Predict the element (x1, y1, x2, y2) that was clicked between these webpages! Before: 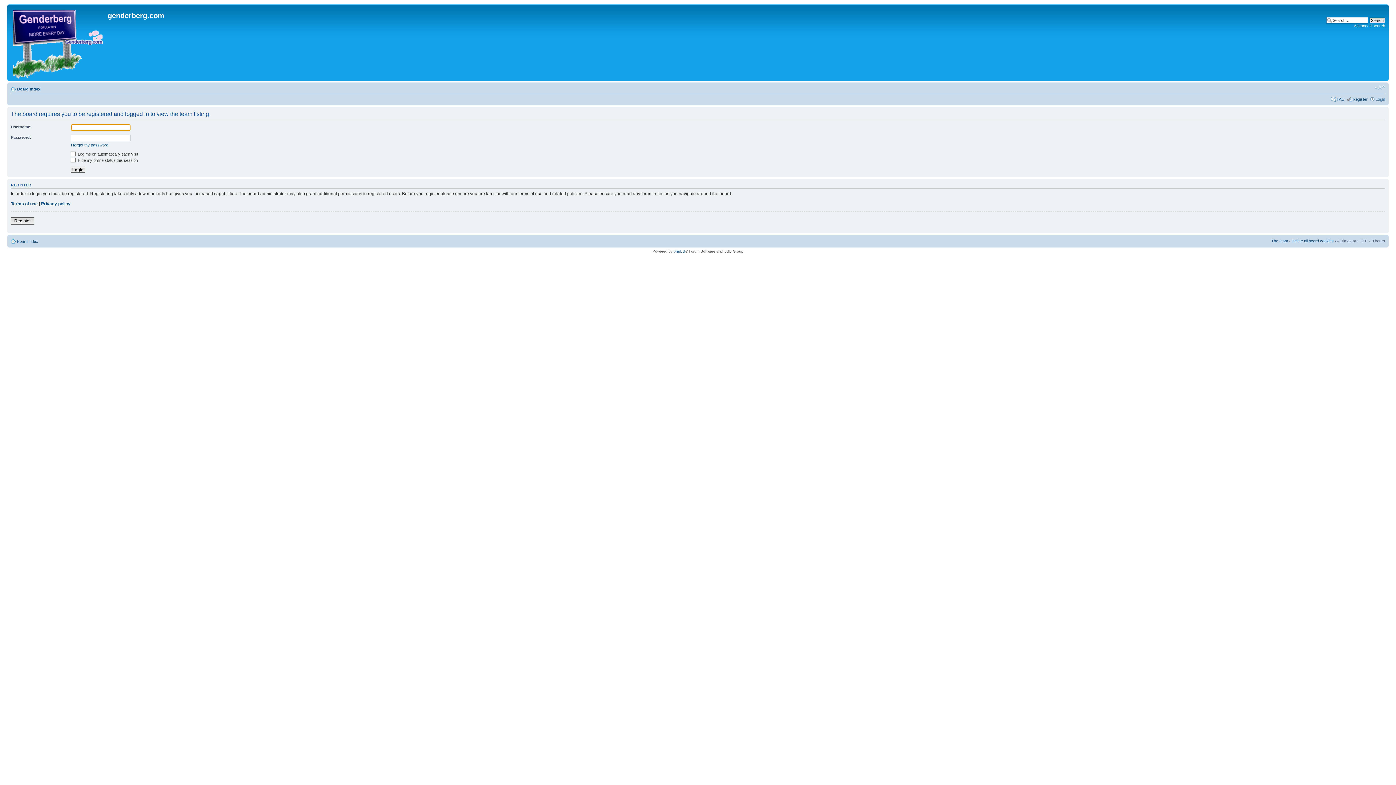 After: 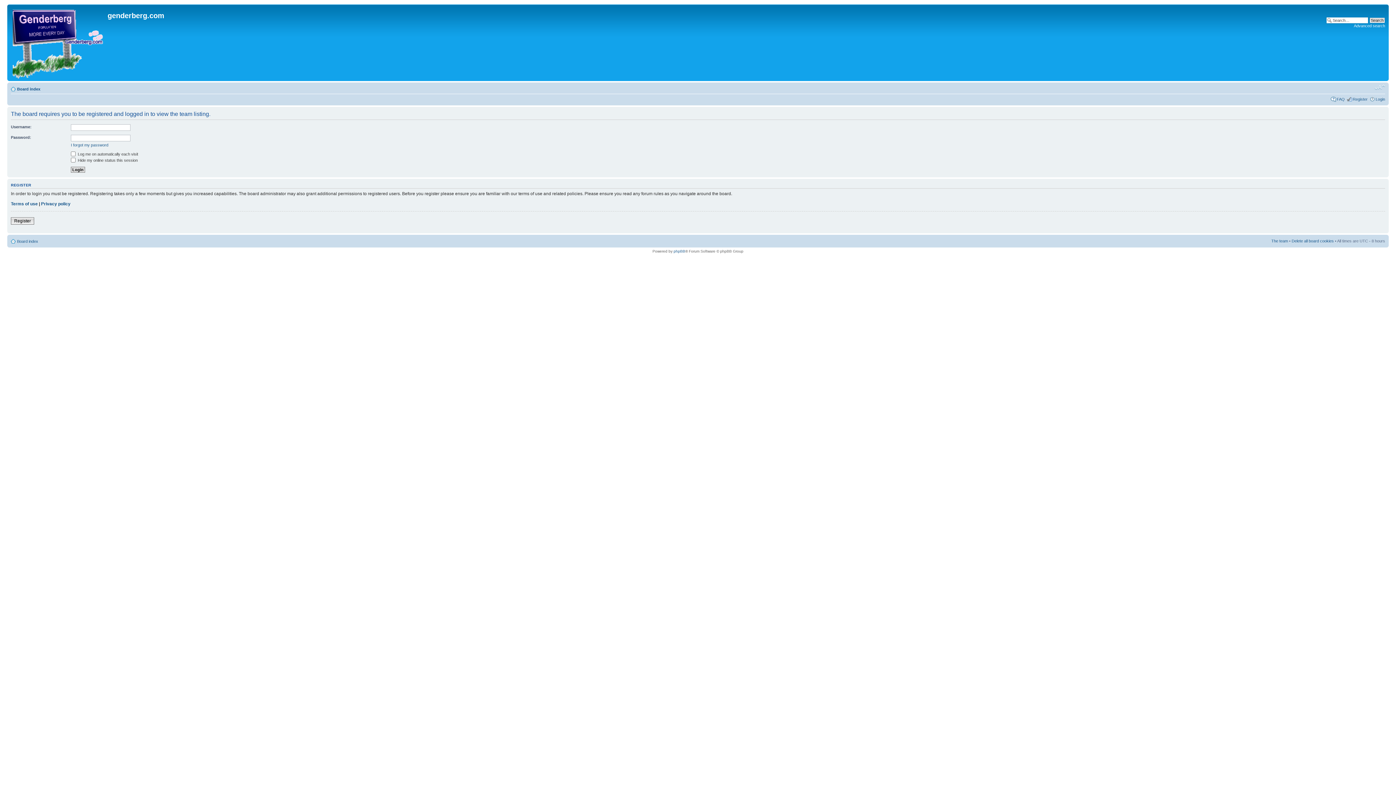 Action: bbox: (1374, 84, 1385, 90) label: Change font size